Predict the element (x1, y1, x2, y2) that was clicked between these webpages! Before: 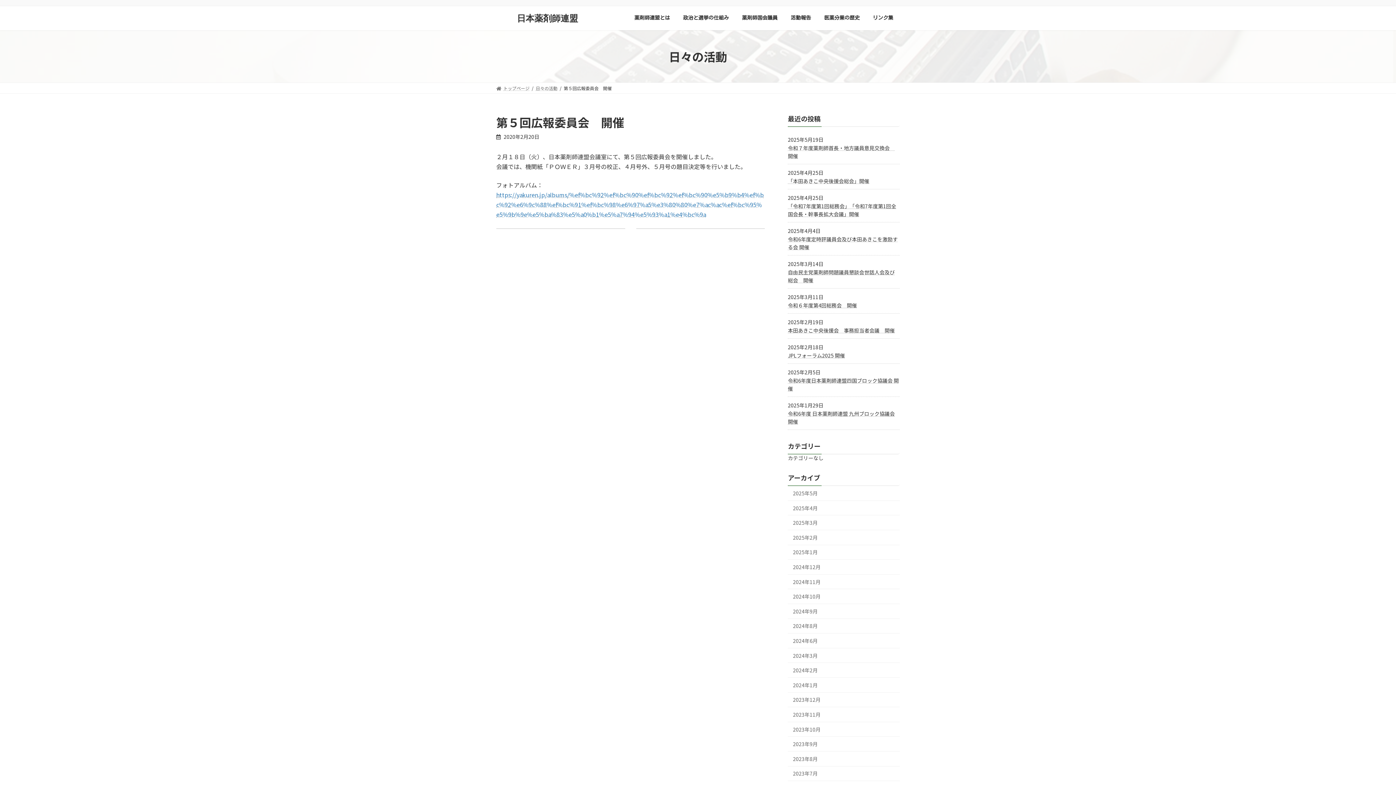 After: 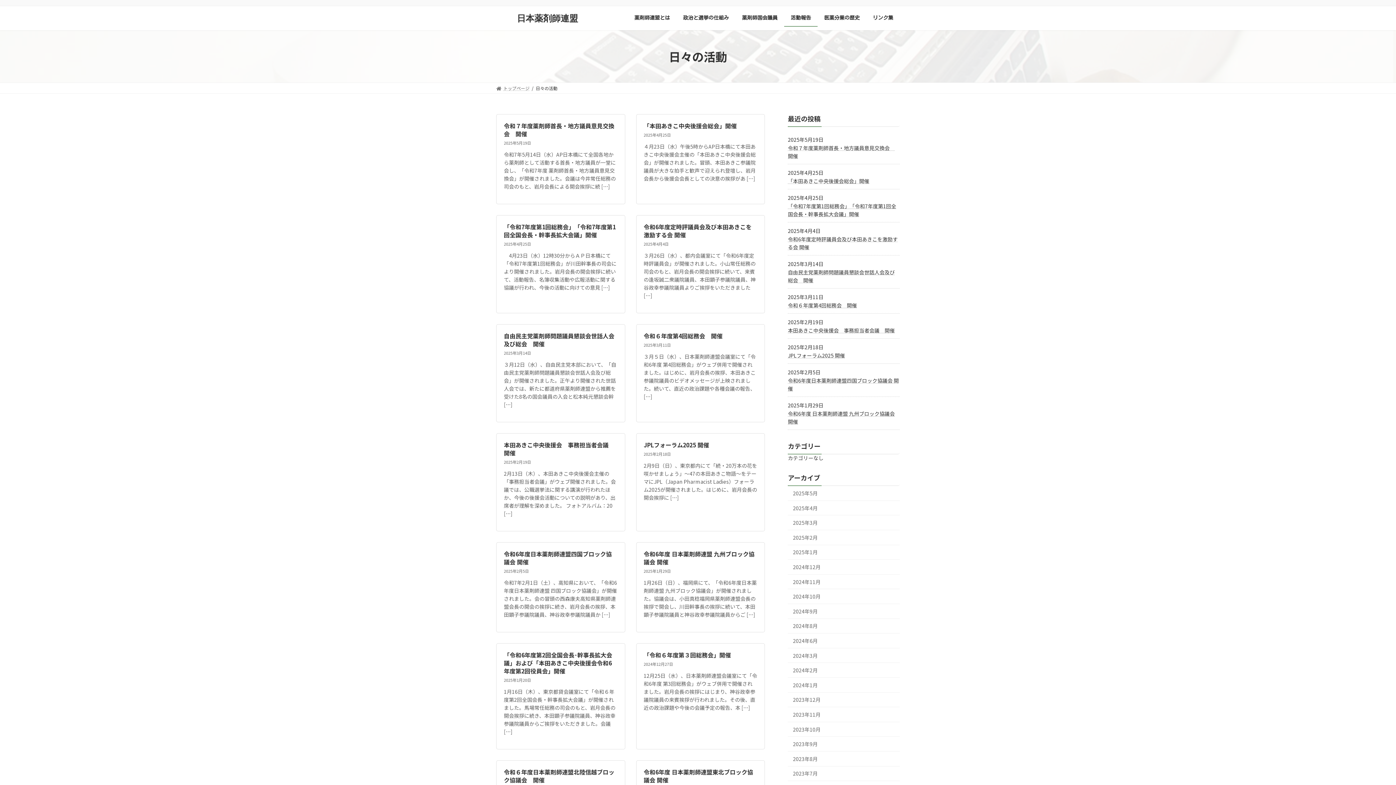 Action: bbox: (535, 84, 557, 91) label: 日々の活動